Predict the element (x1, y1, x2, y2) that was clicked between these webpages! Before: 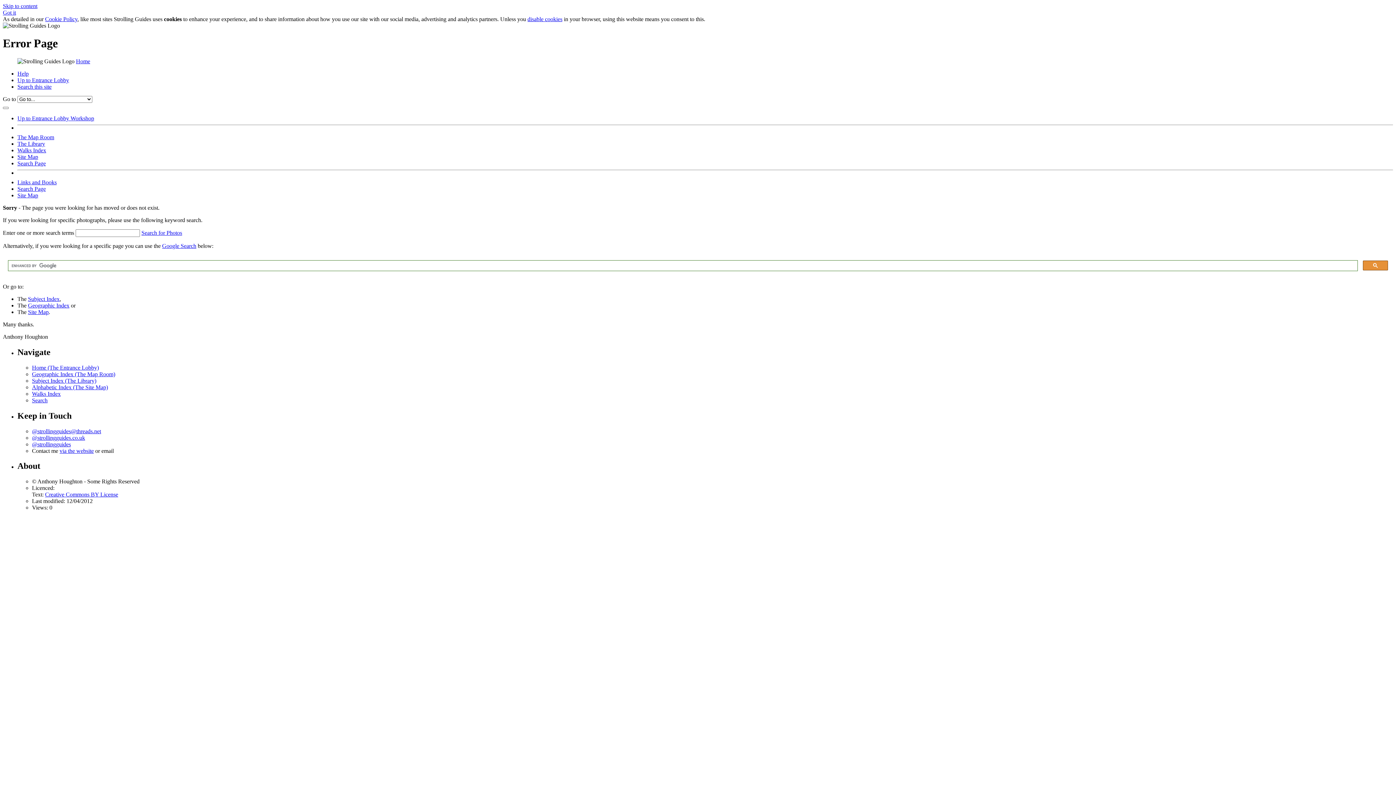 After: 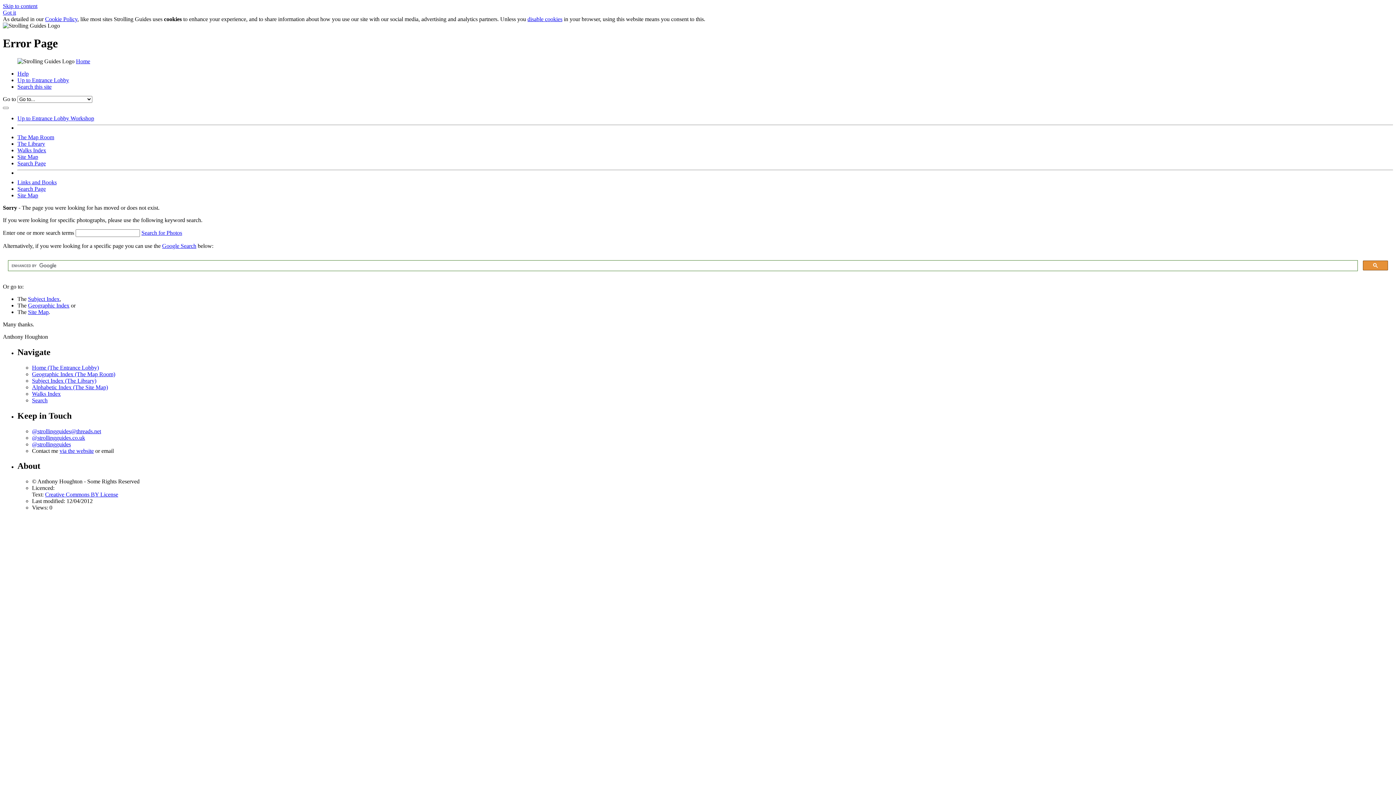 Action: bbox: (45, 491, 118, 497) label: Creative Commons BY License